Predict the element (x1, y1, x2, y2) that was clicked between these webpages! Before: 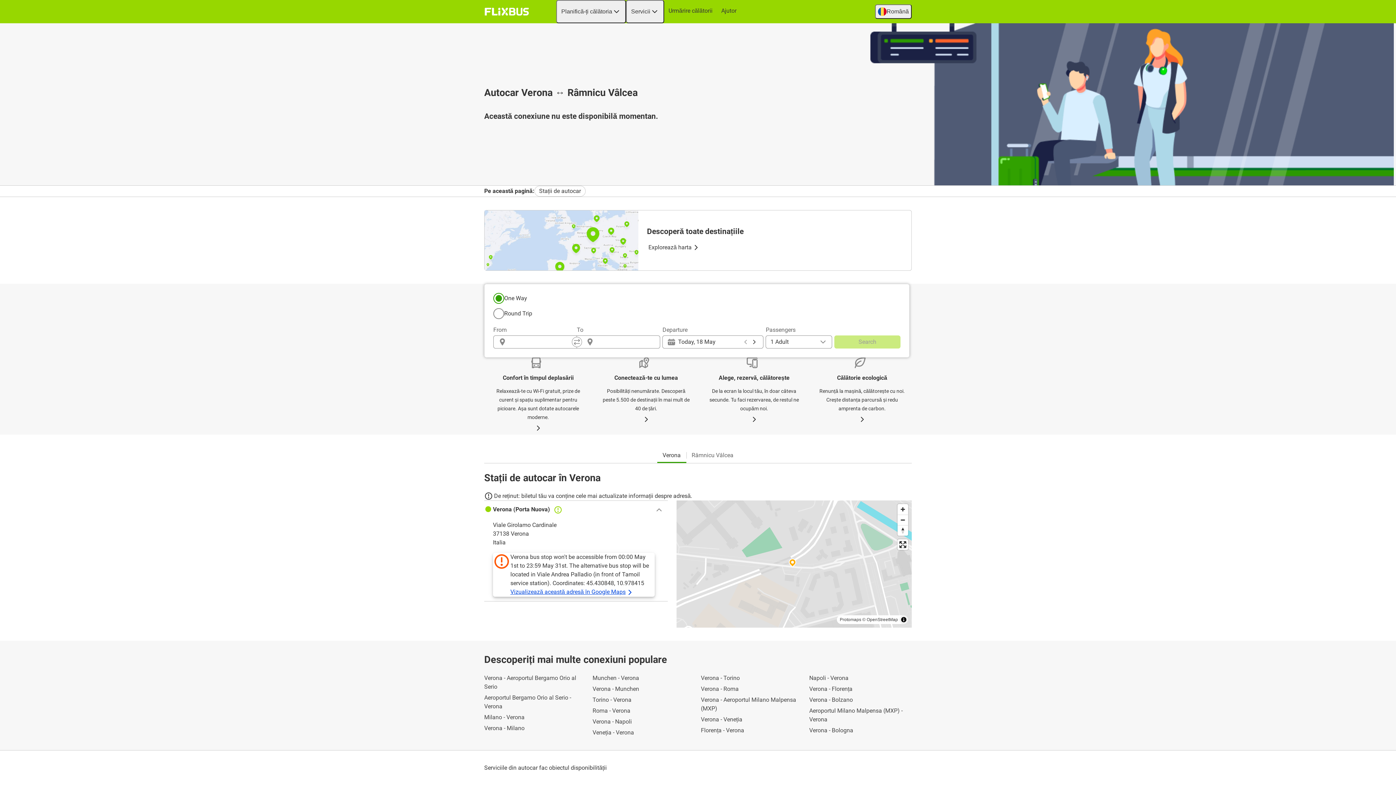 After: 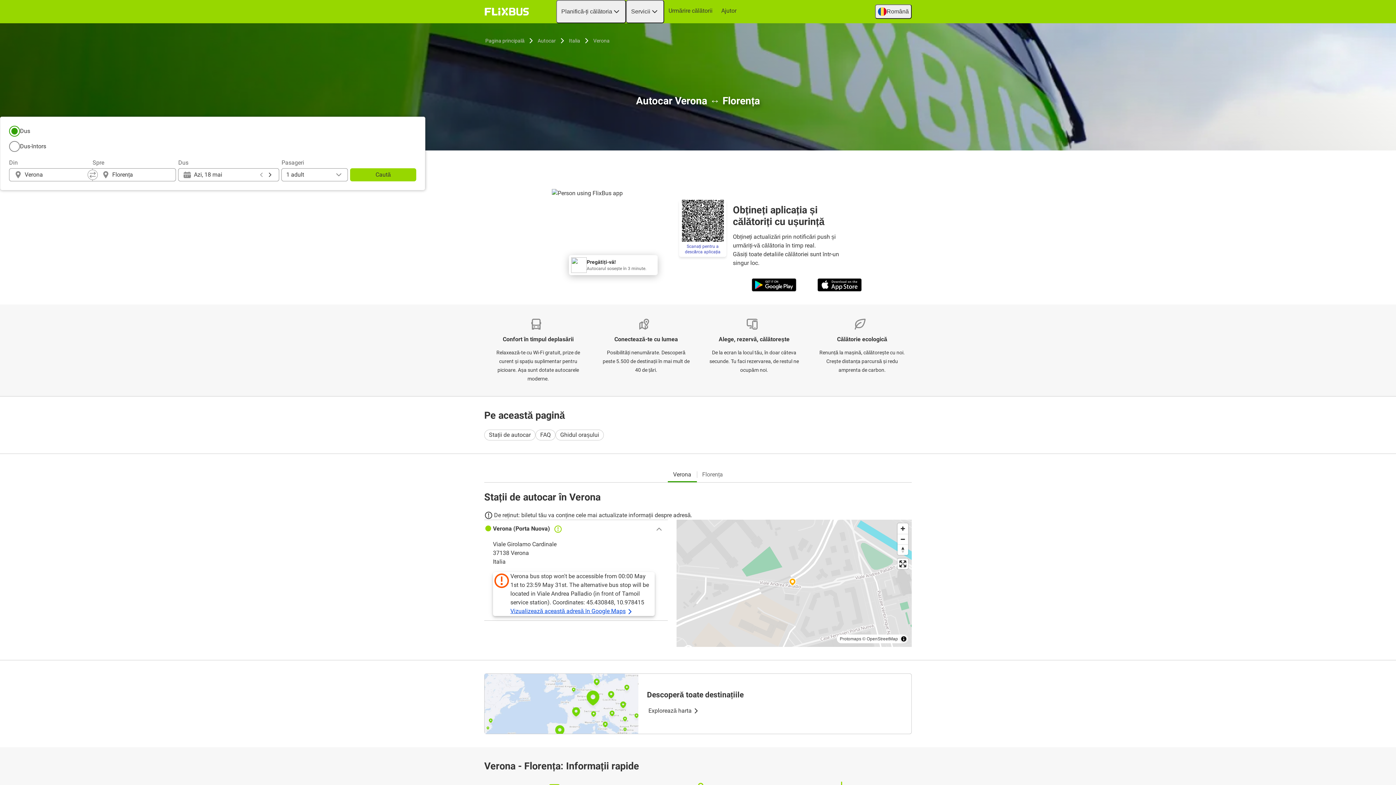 Action: label: Verona - Florența bbox: (809, 685, 912, 693)